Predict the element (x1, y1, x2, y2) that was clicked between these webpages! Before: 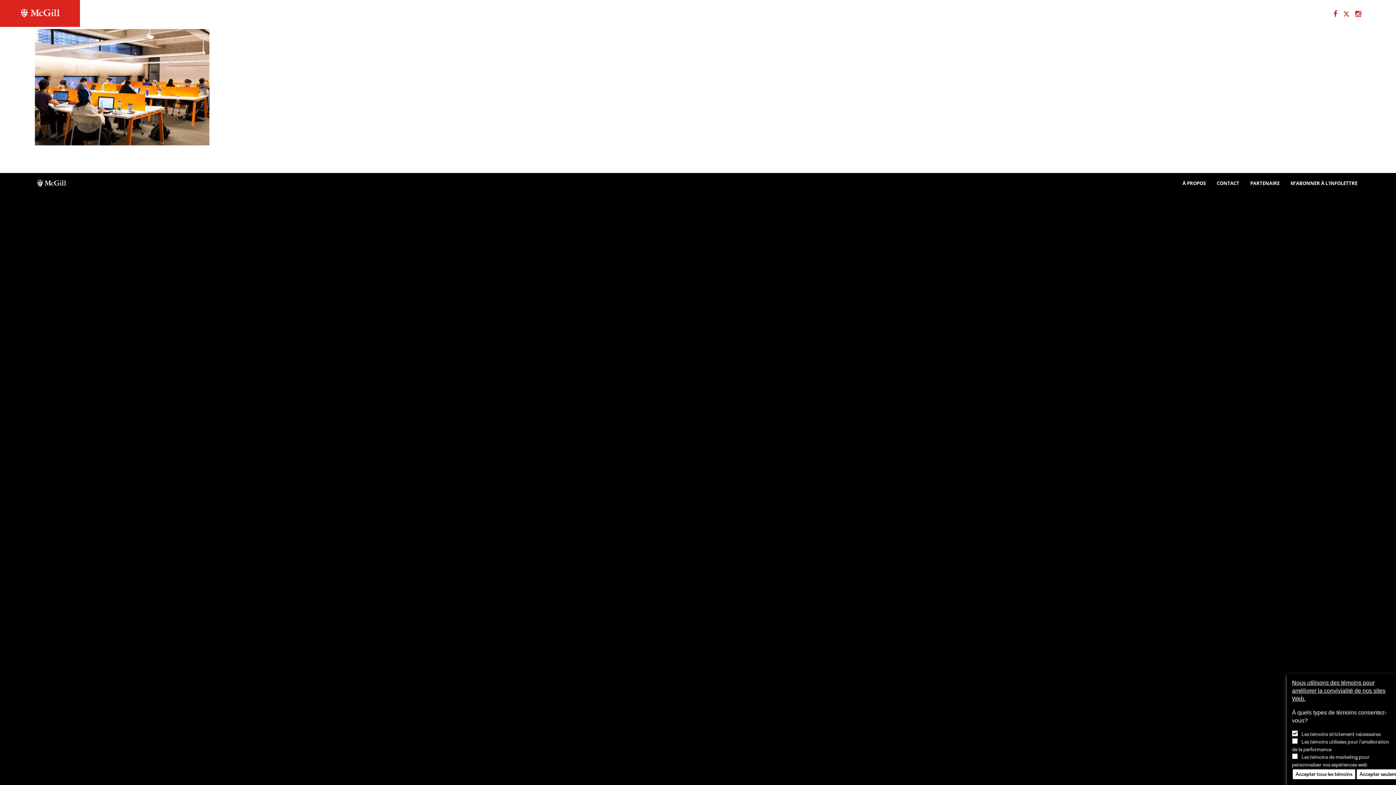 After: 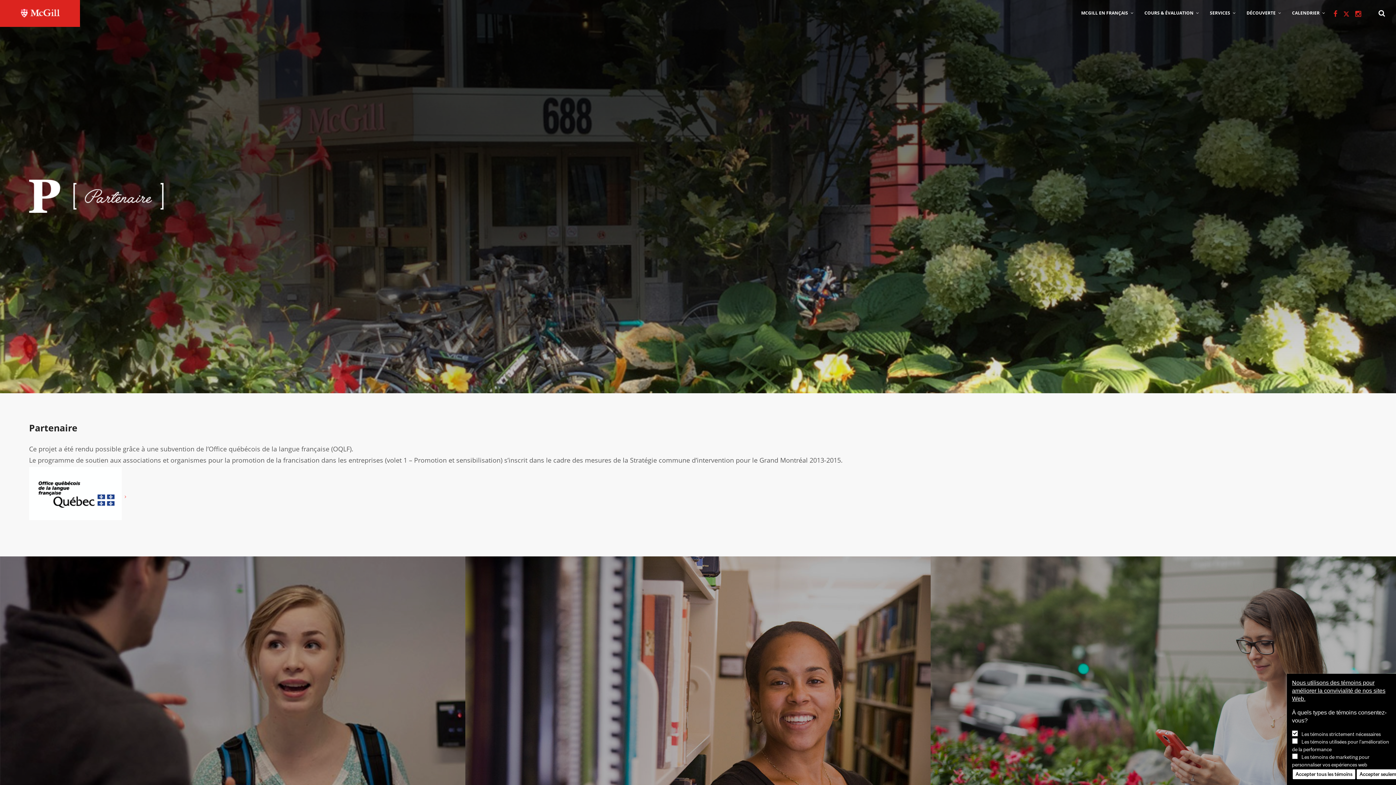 Action: bbox: (1246, 173, 1283, 193) label: PARTENAIRE